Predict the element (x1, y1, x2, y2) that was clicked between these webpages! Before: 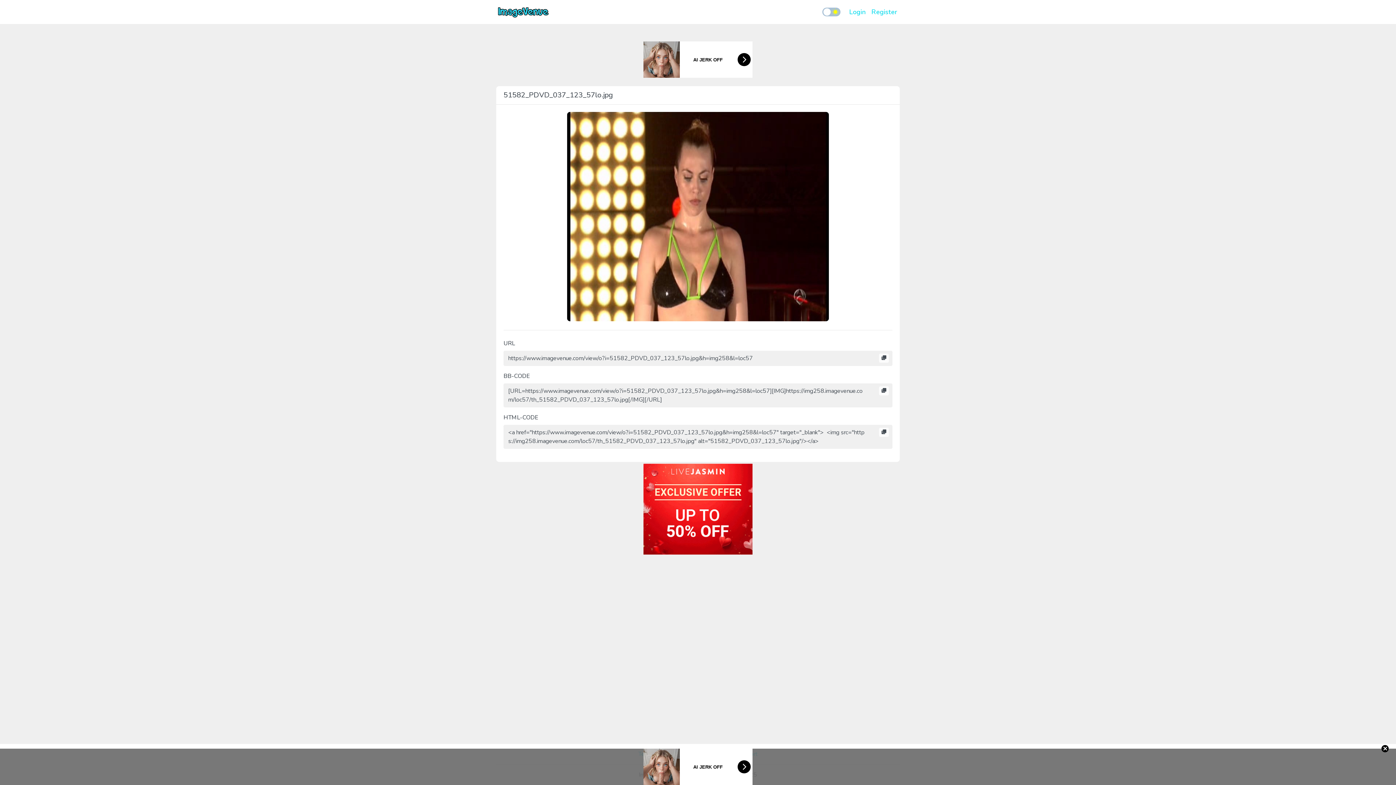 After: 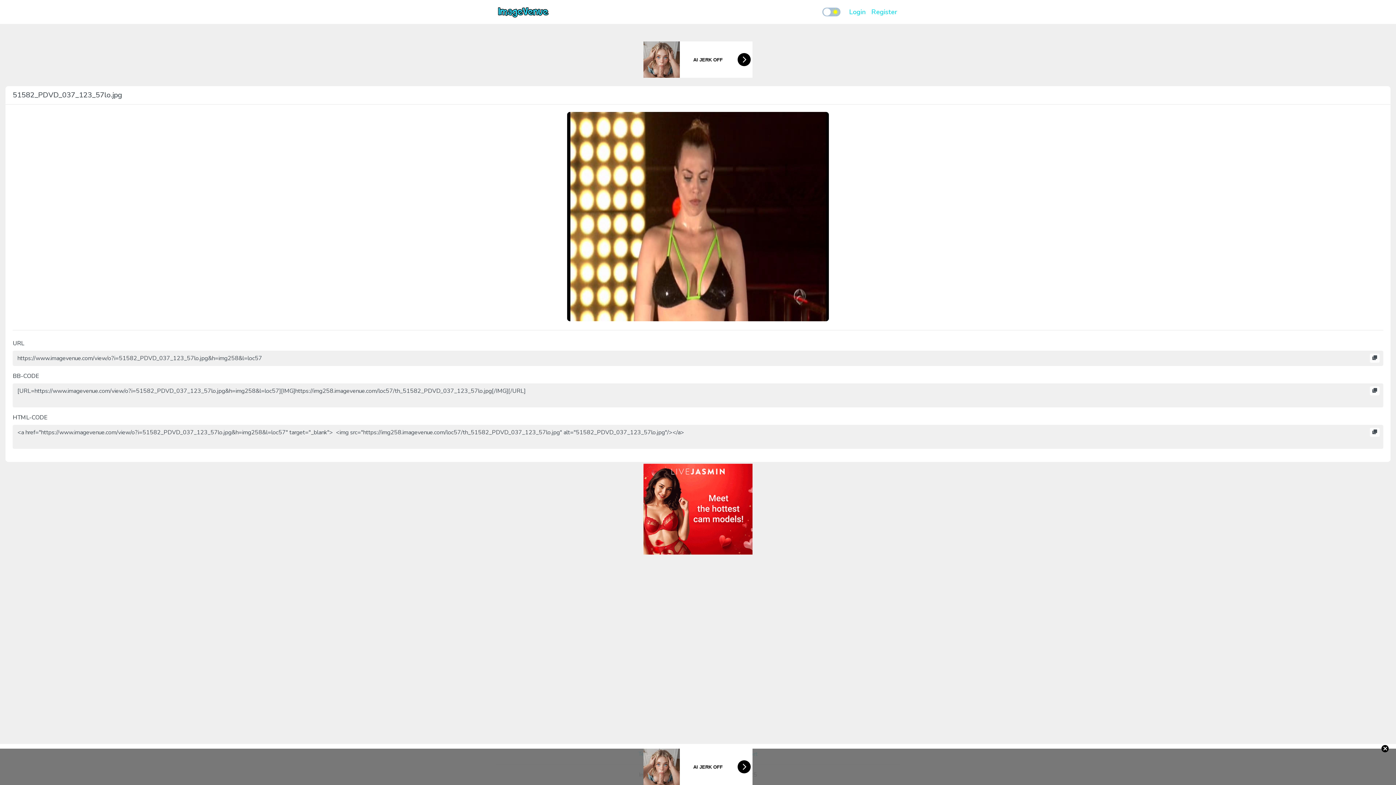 Action: bbox: (567, 212, 829, 220)